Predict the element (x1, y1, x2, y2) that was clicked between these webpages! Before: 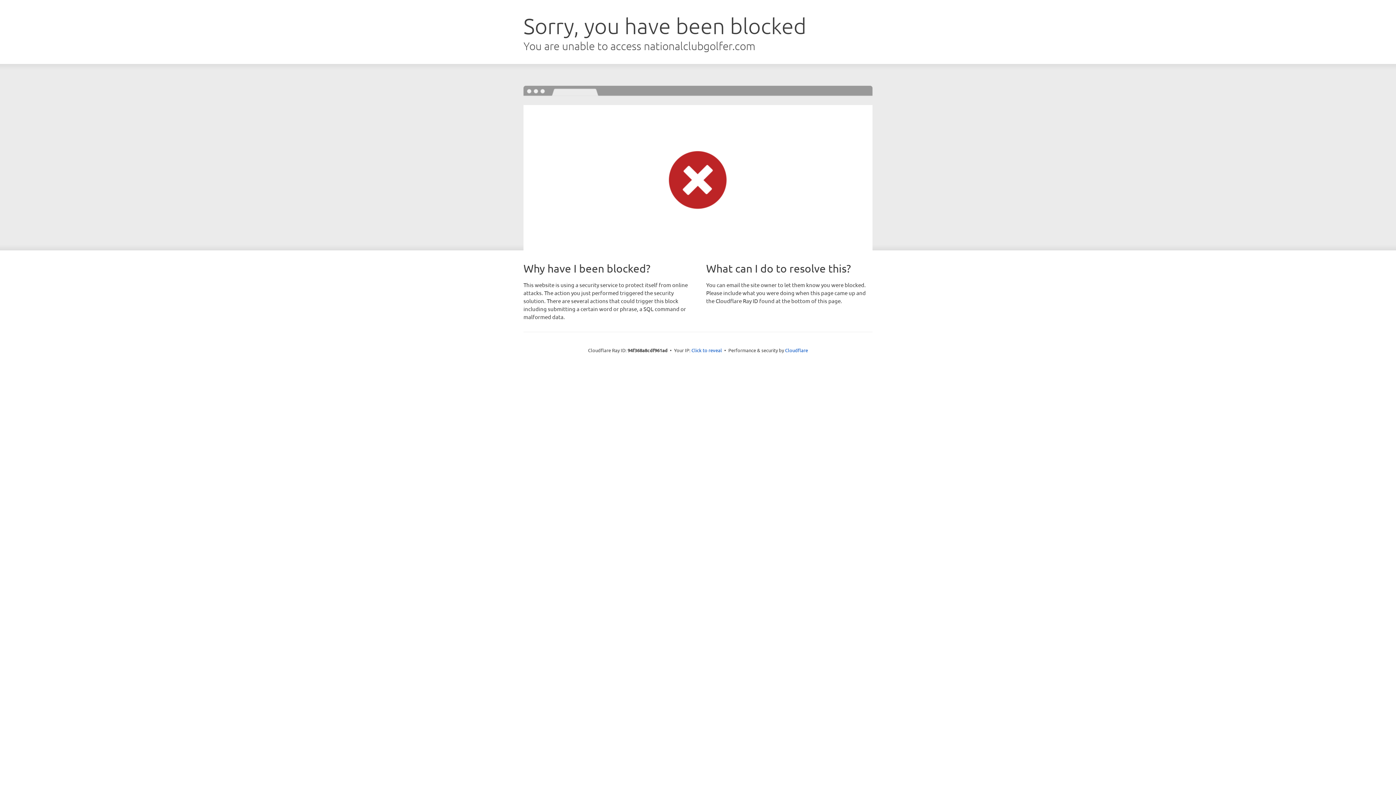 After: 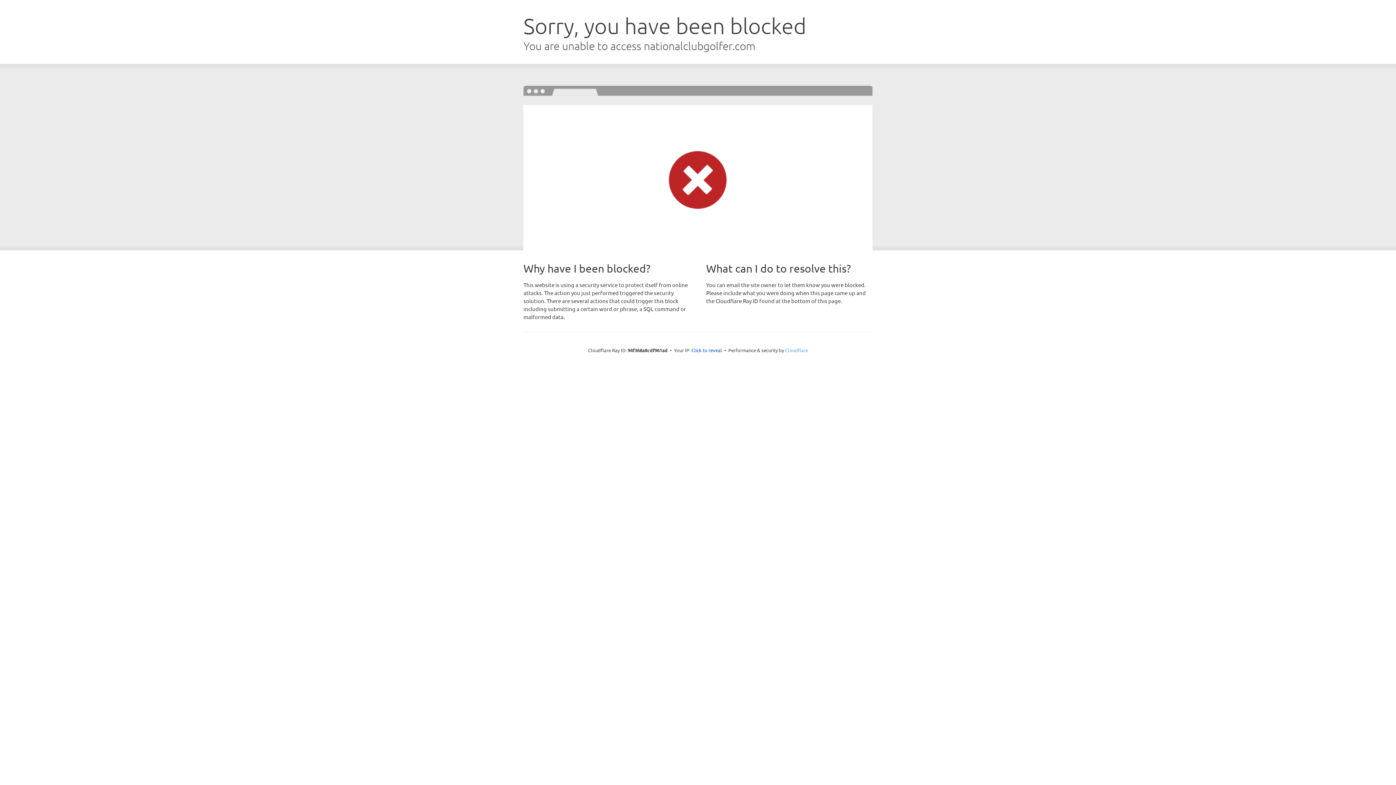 Action: label: Cloudflare bbox: (785, 347, 808, 353)